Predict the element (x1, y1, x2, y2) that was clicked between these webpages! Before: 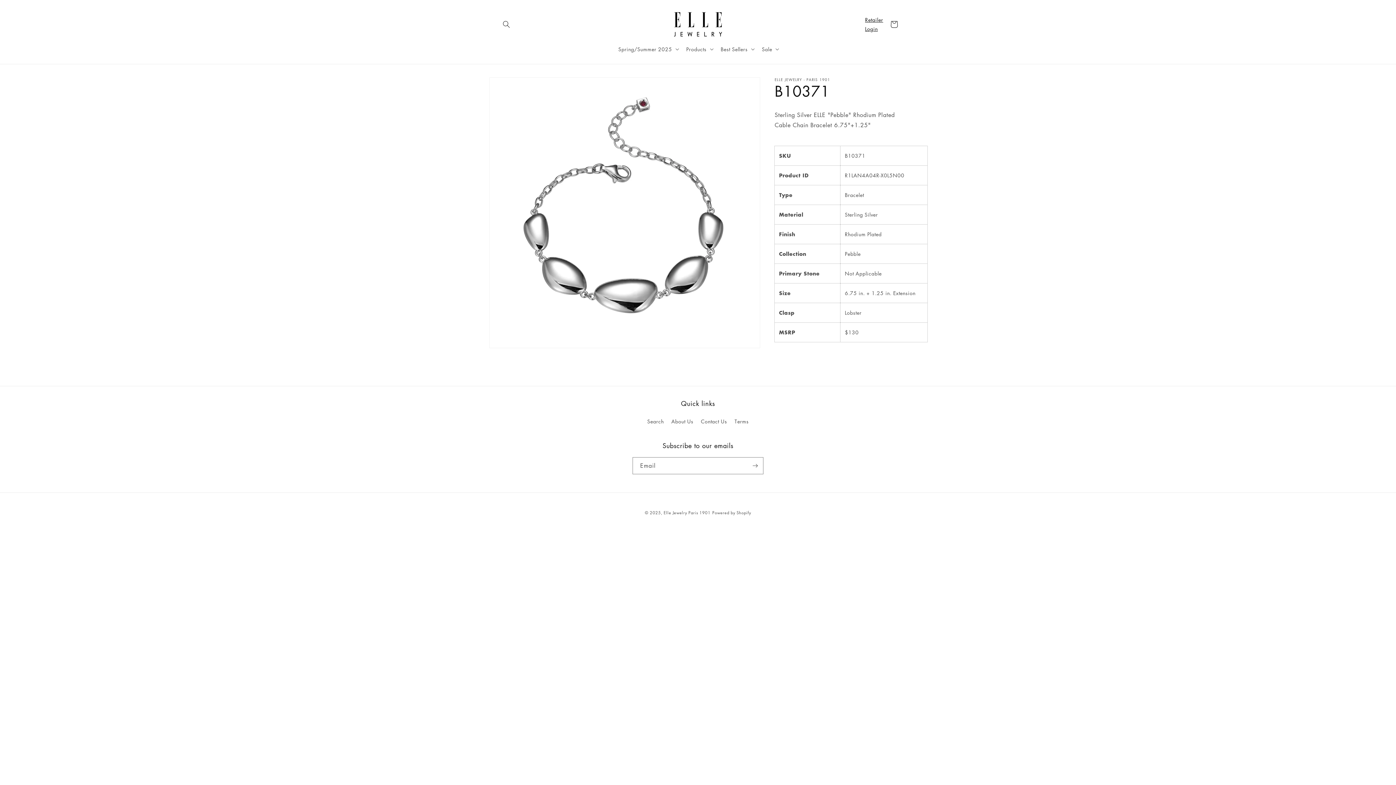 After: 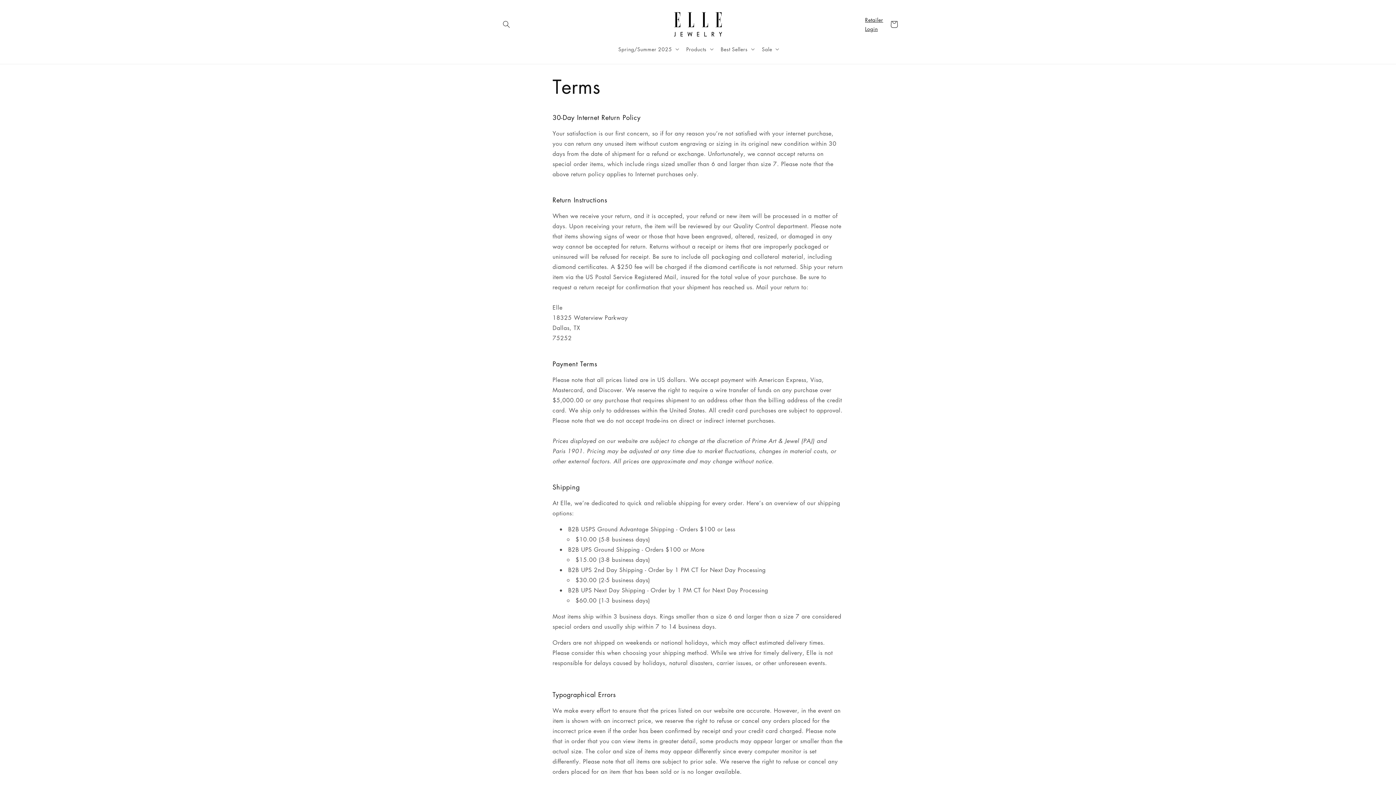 Action: bbox: (734, 415, 748, 427) label: Terms